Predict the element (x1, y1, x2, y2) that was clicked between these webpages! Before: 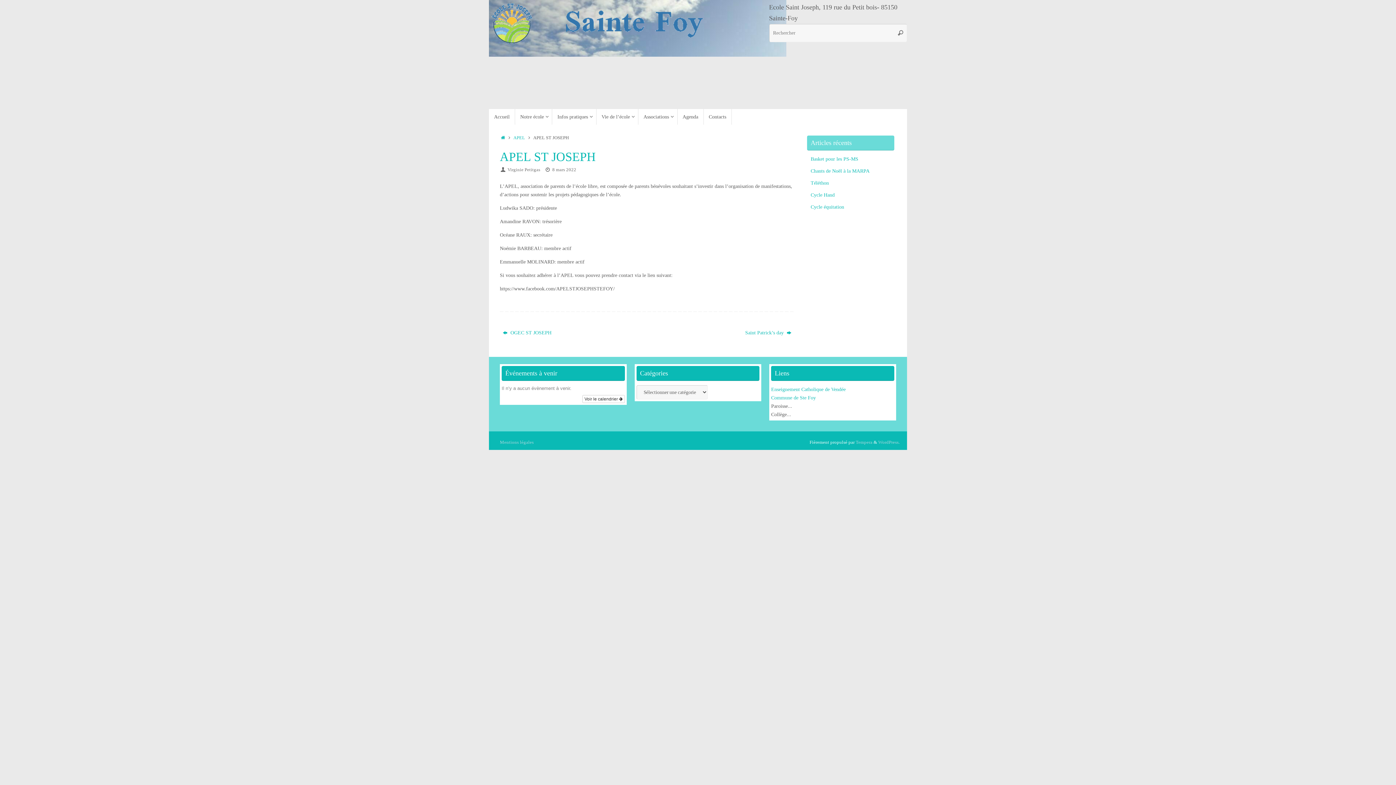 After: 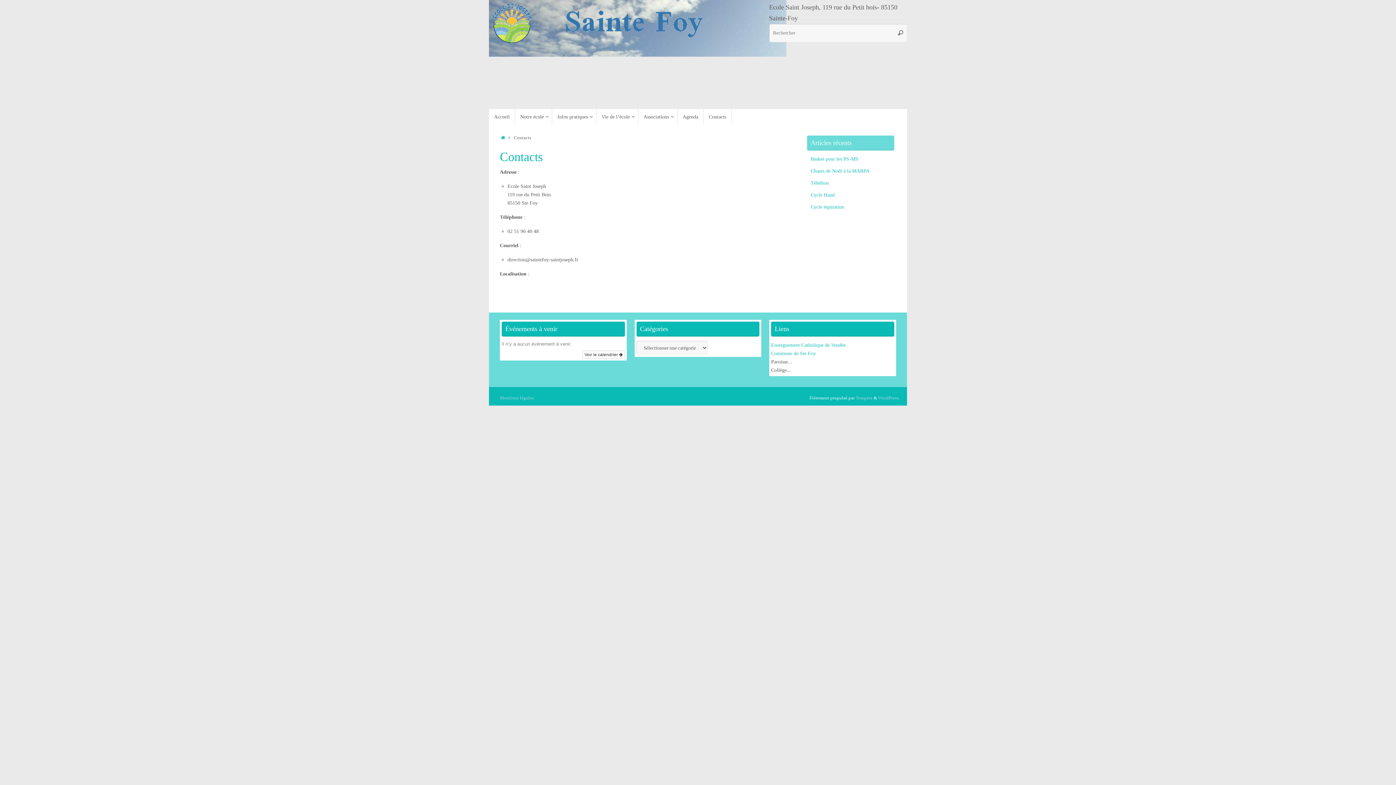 Action: label: Contacts bbox: (703, 109, 731, 124)